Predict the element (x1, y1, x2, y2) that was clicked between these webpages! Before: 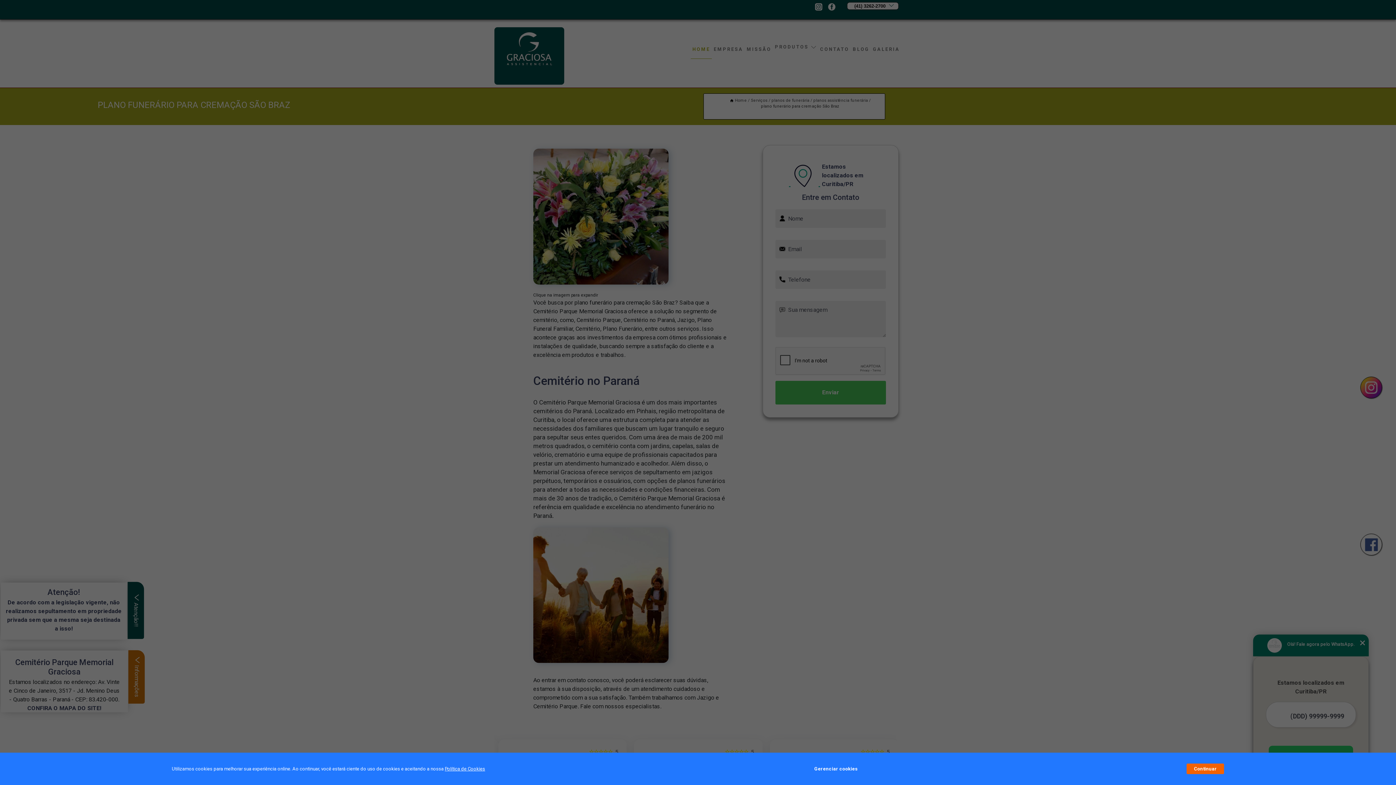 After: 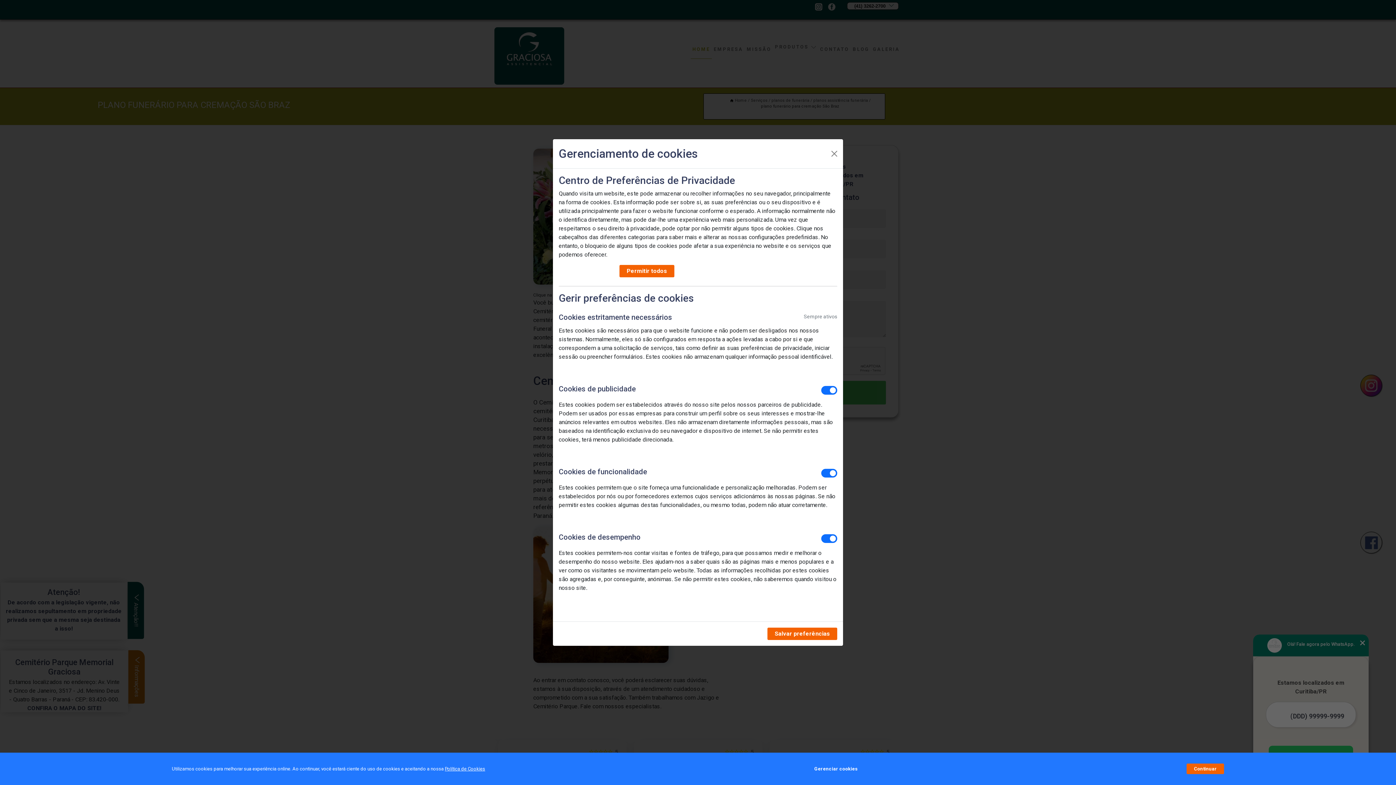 Action: bbox: (814, 762, 857, 776) label: Gerenciar cookies